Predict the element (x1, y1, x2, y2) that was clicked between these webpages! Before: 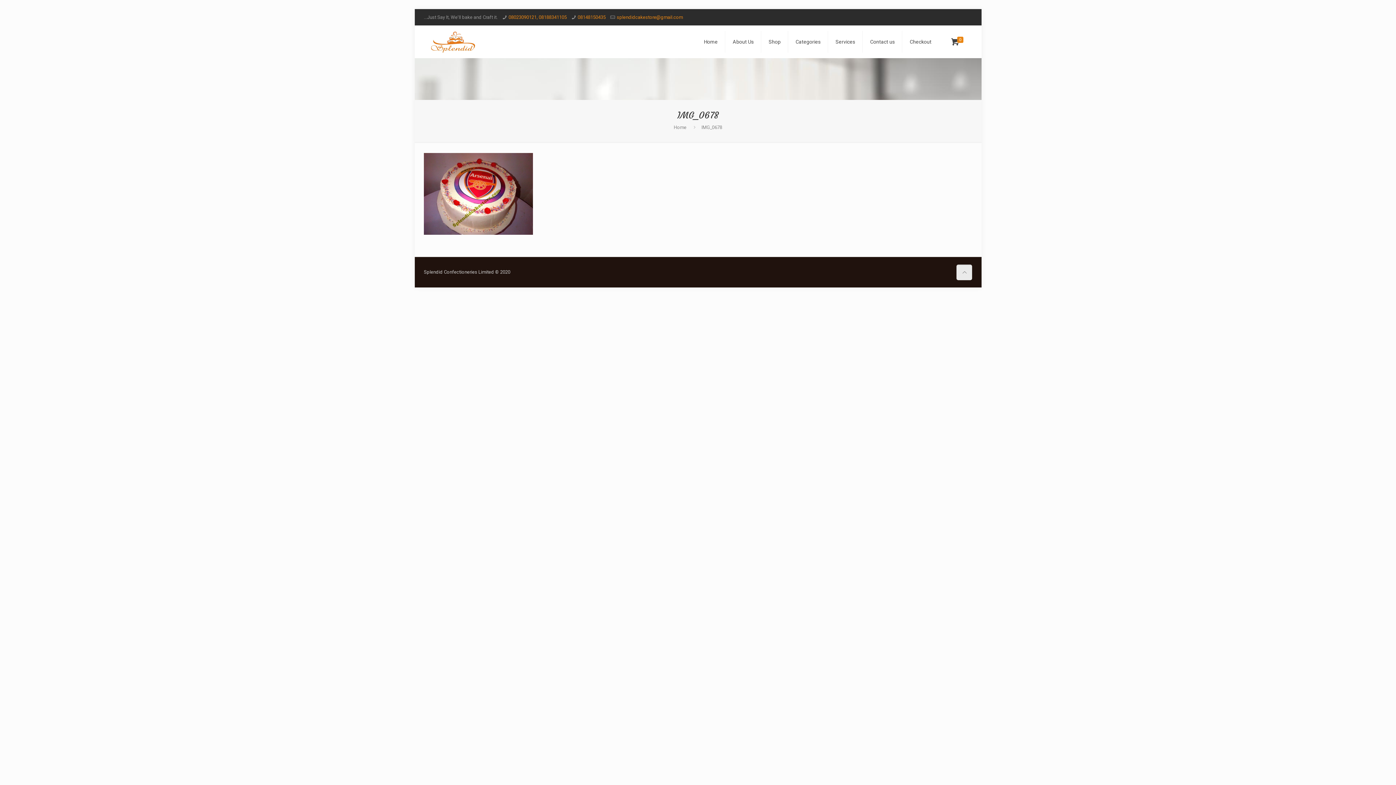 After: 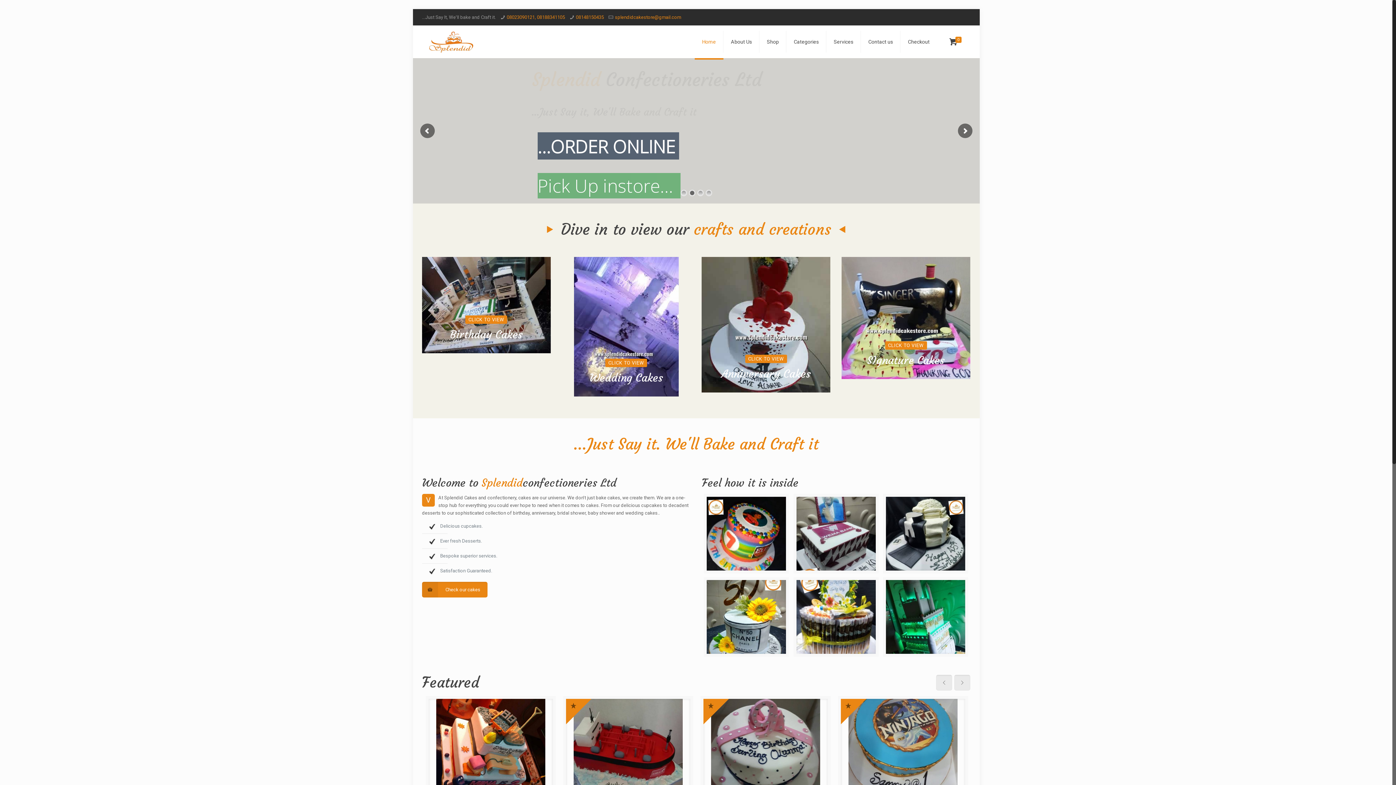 Action: label: Home bbox: (673, 124, 686, 130)